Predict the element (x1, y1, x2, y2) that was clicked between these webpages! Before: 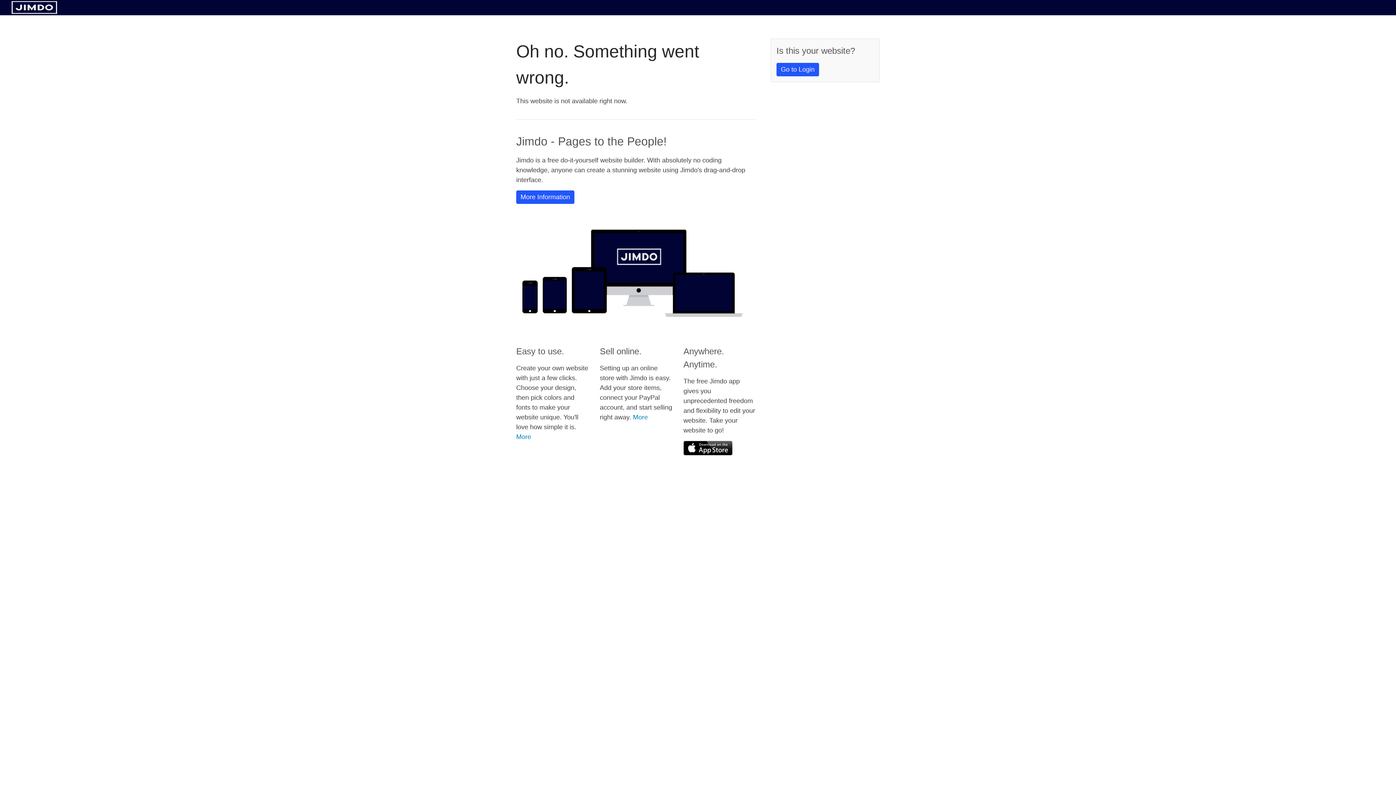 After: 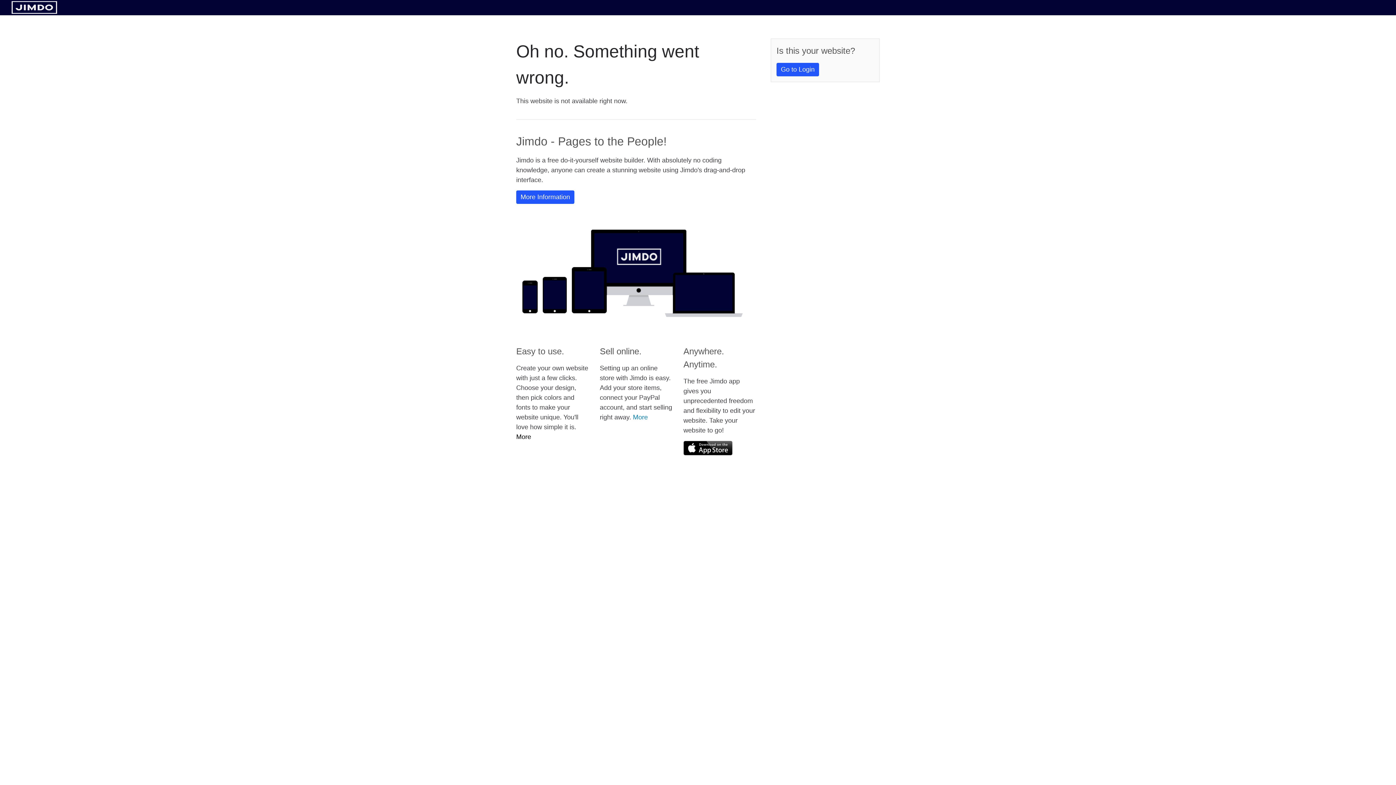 Action: label: More bbox: (516, 433, 531, 440)